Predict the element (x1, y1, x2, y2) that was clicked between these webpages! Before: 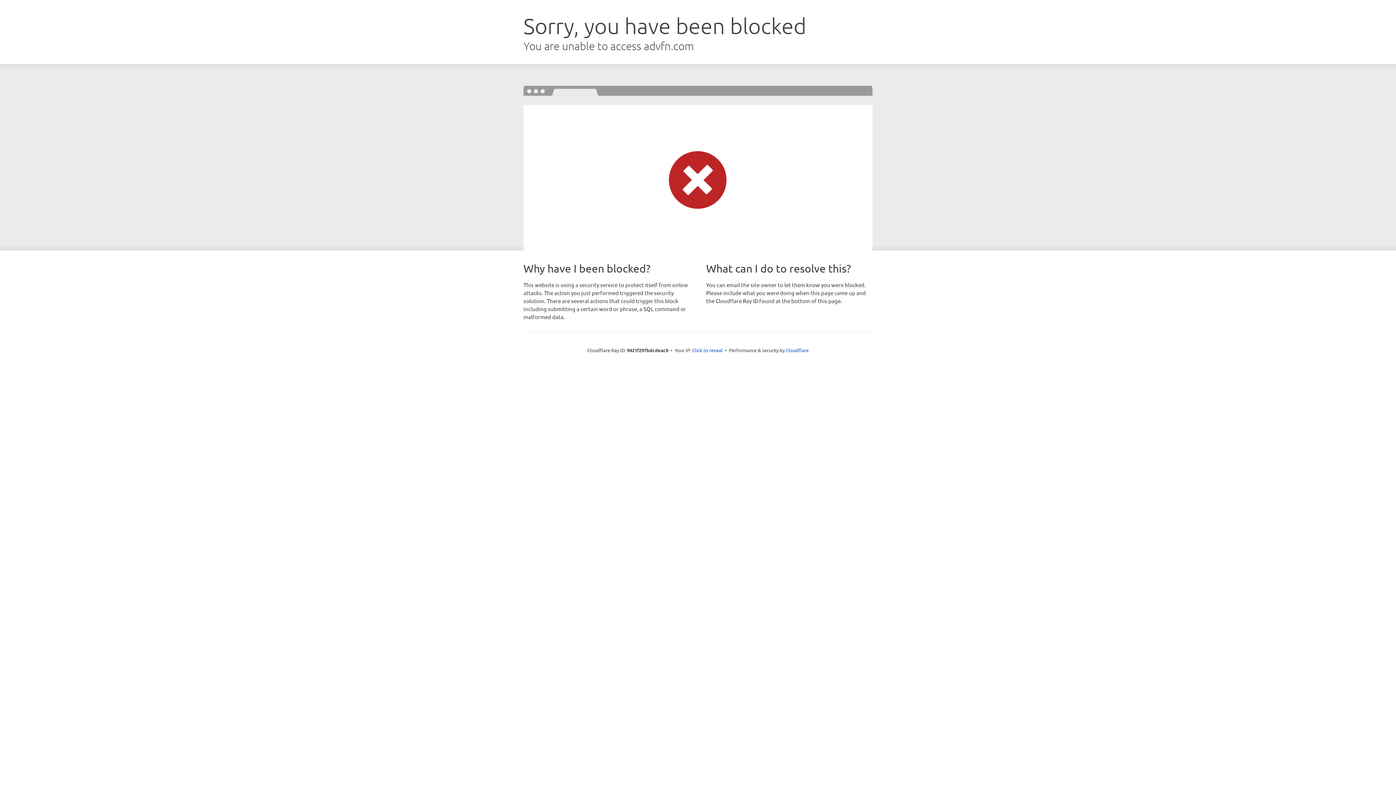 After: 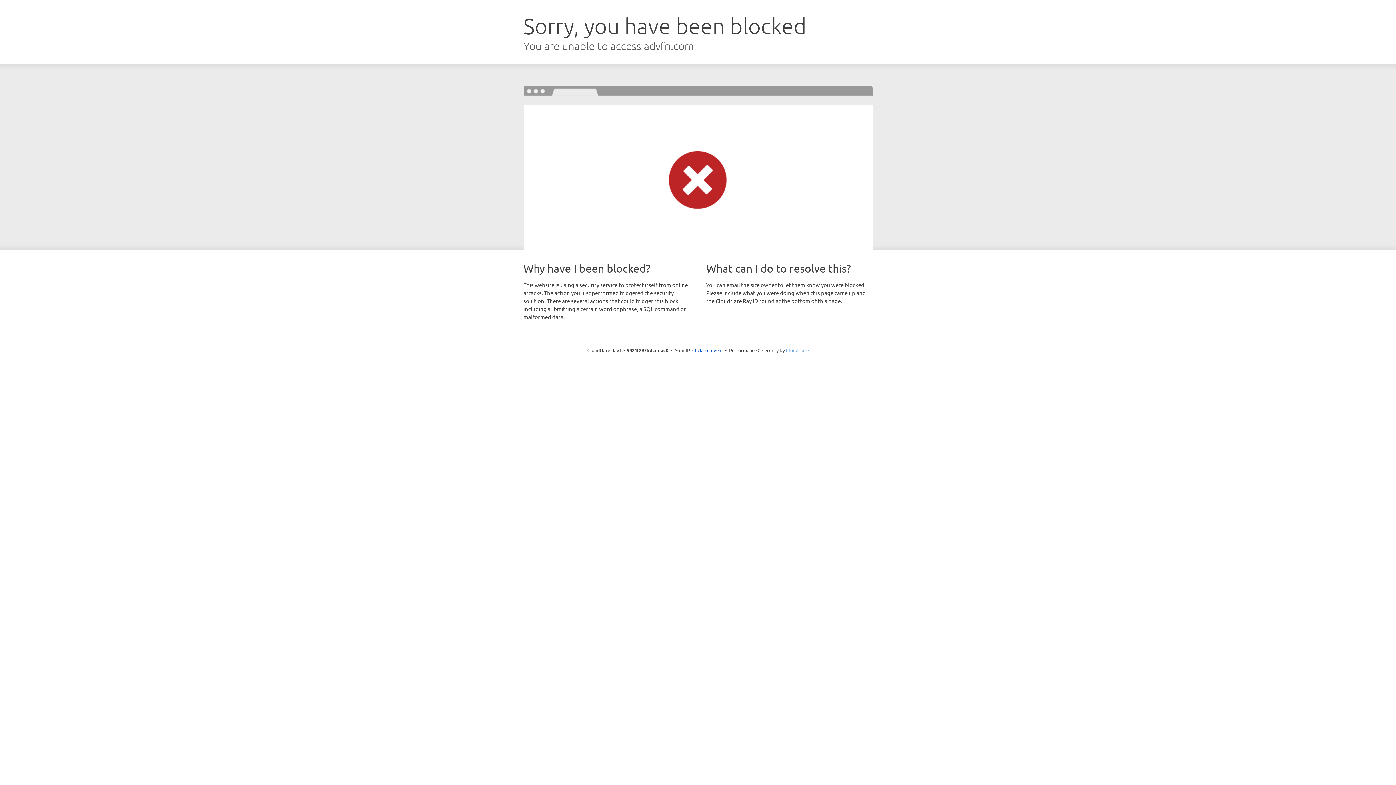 Action: label: Cloudflare bbox: (786, 347, 808, 353)